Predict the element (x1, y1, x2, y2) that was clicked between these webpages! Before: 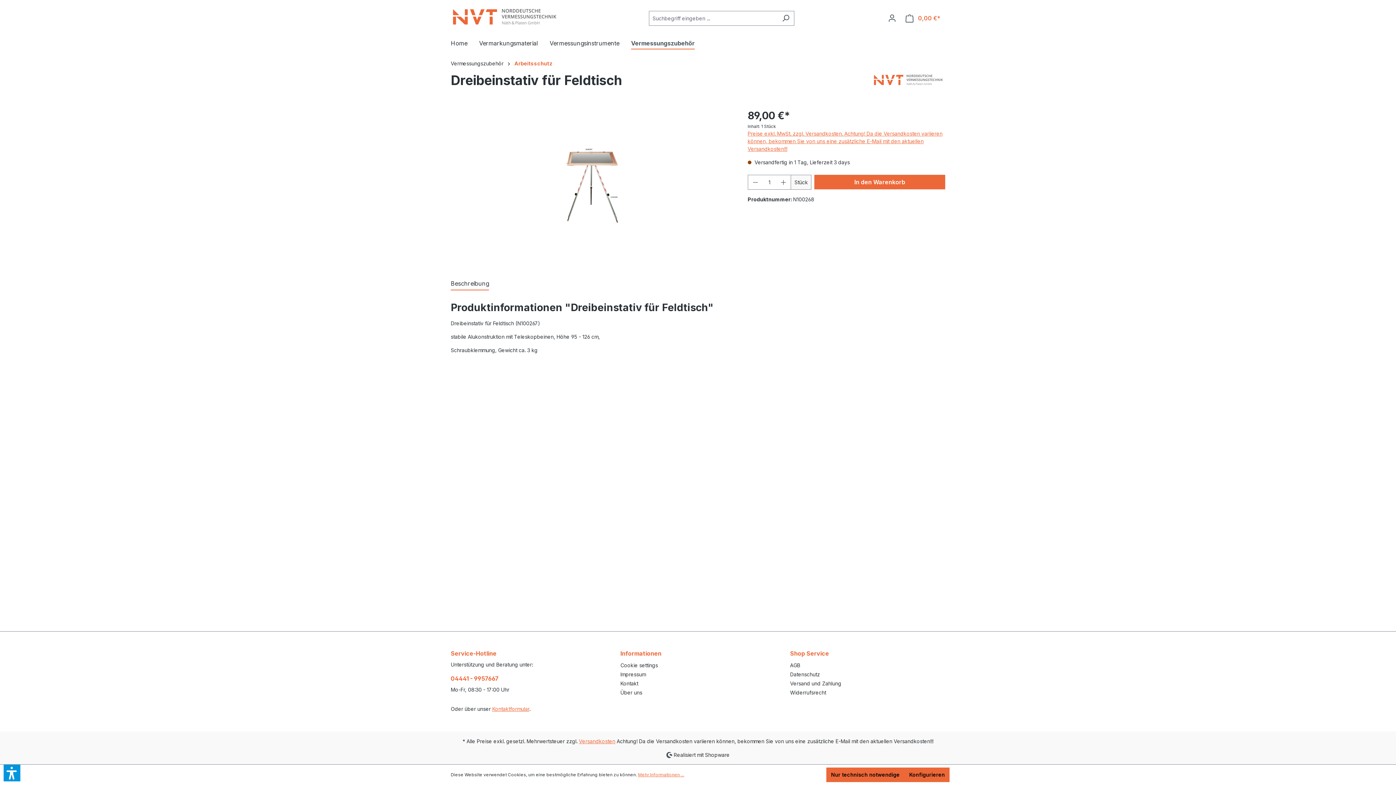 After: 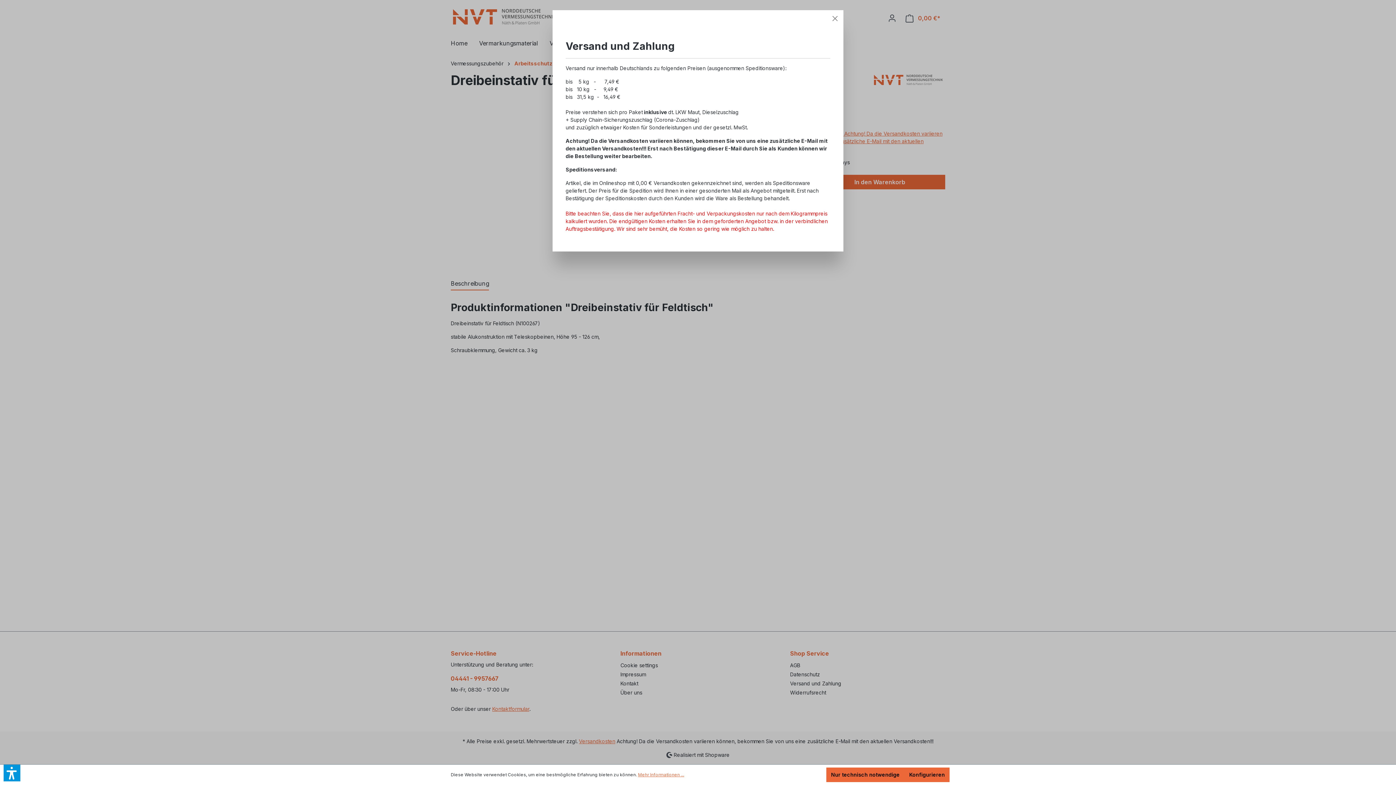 Action: label: Versandkosten bbox: (579, 738, 615, 744)